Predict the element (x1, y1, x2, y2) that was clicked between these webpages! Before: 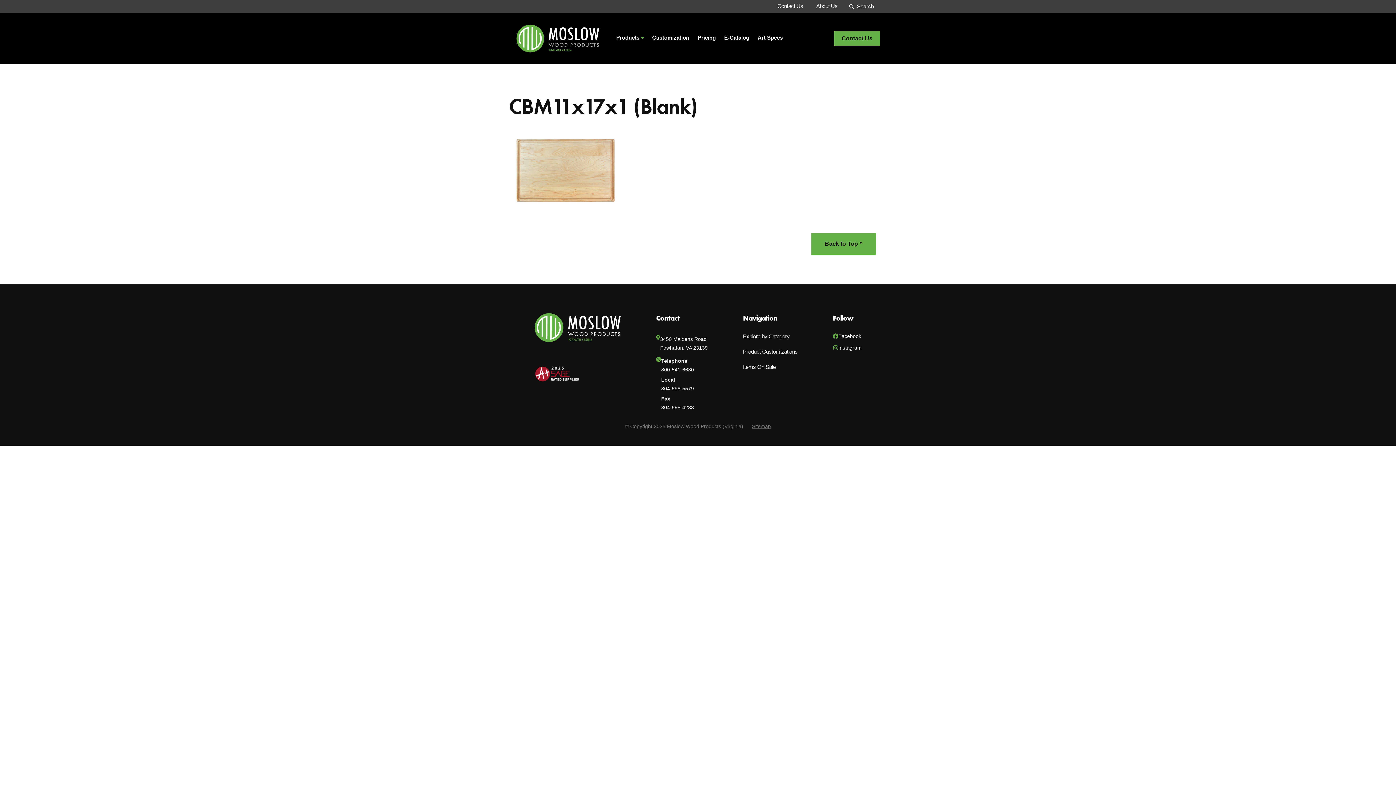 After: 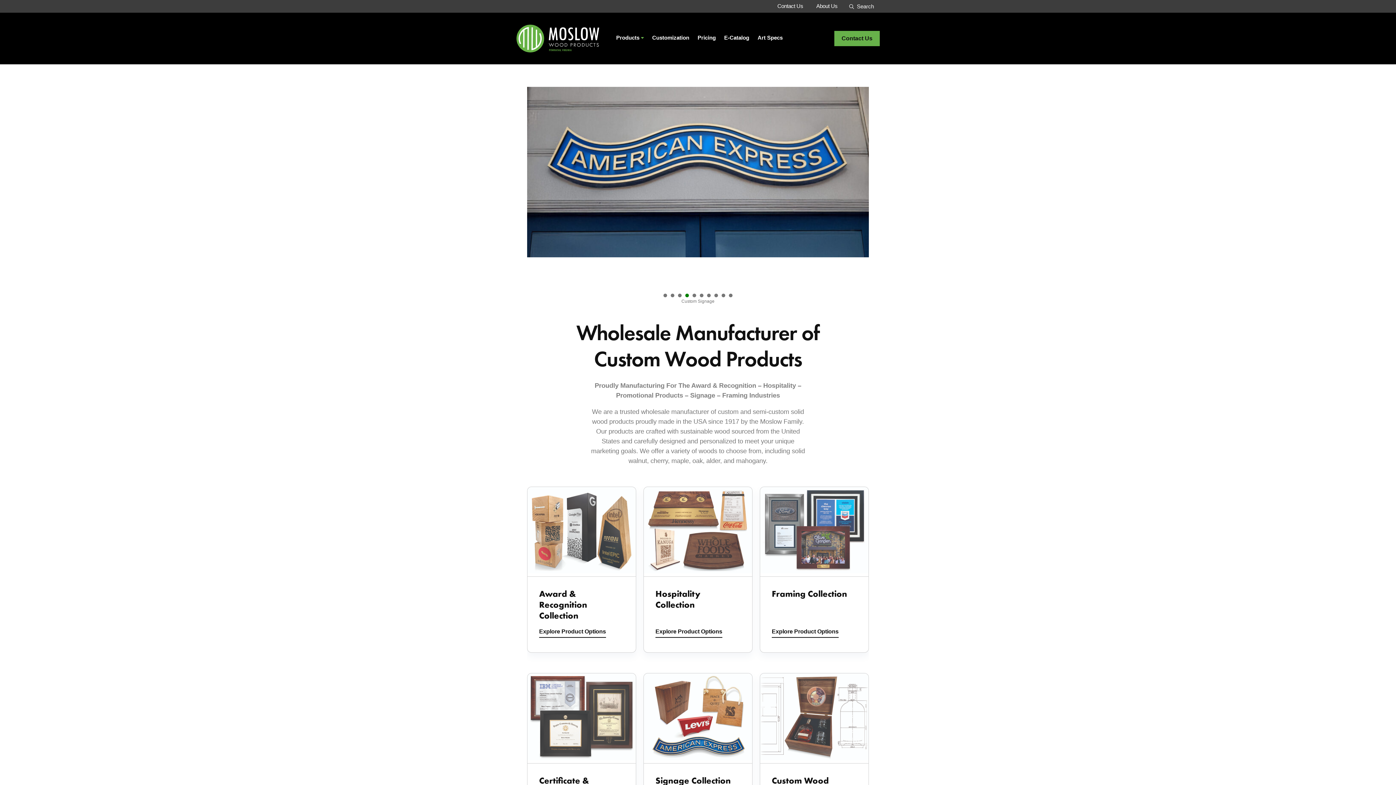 Action: bbox: (534, 313, 621, 345)